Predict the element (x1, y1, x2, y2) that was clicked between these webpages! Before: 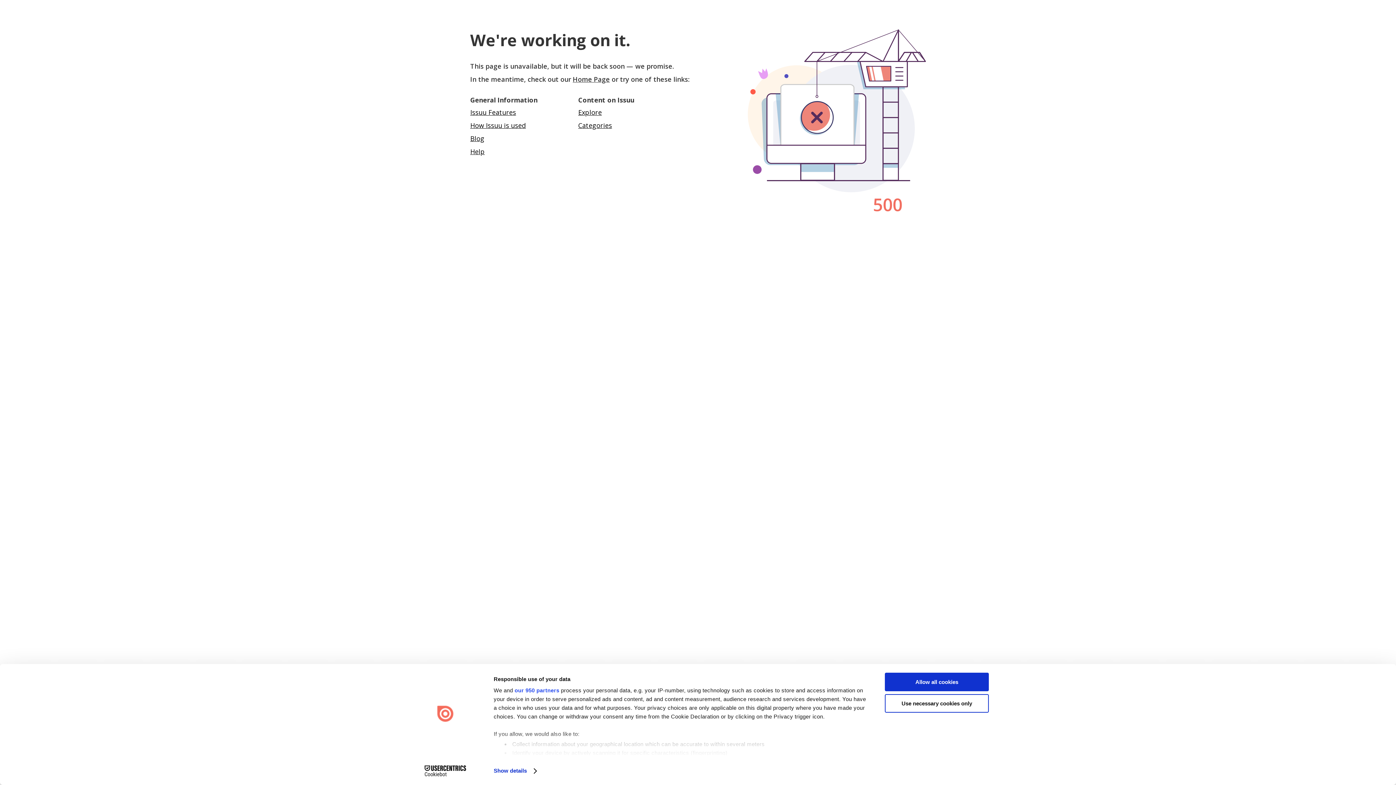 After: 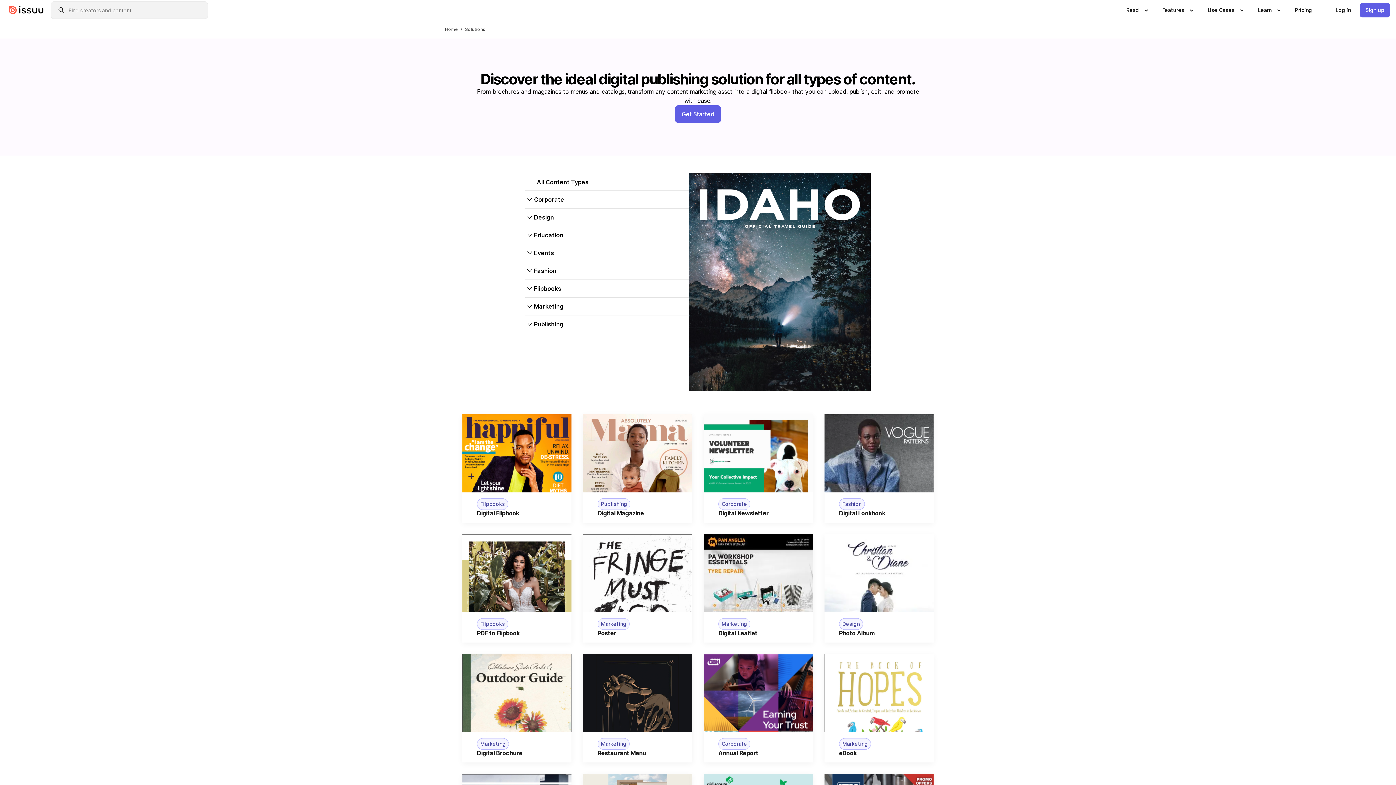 Action: label: How Issuu is used bbox: (470, 121, 526, 129)